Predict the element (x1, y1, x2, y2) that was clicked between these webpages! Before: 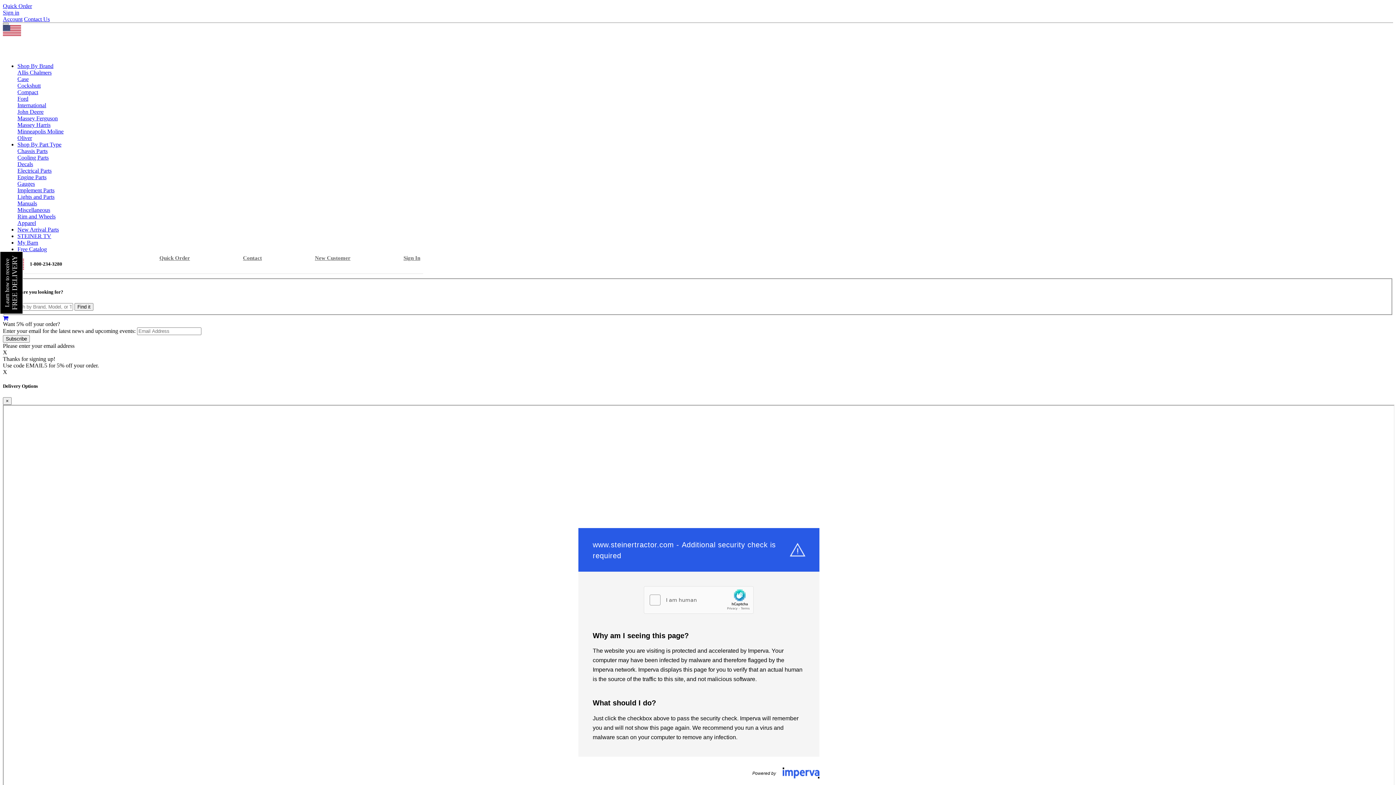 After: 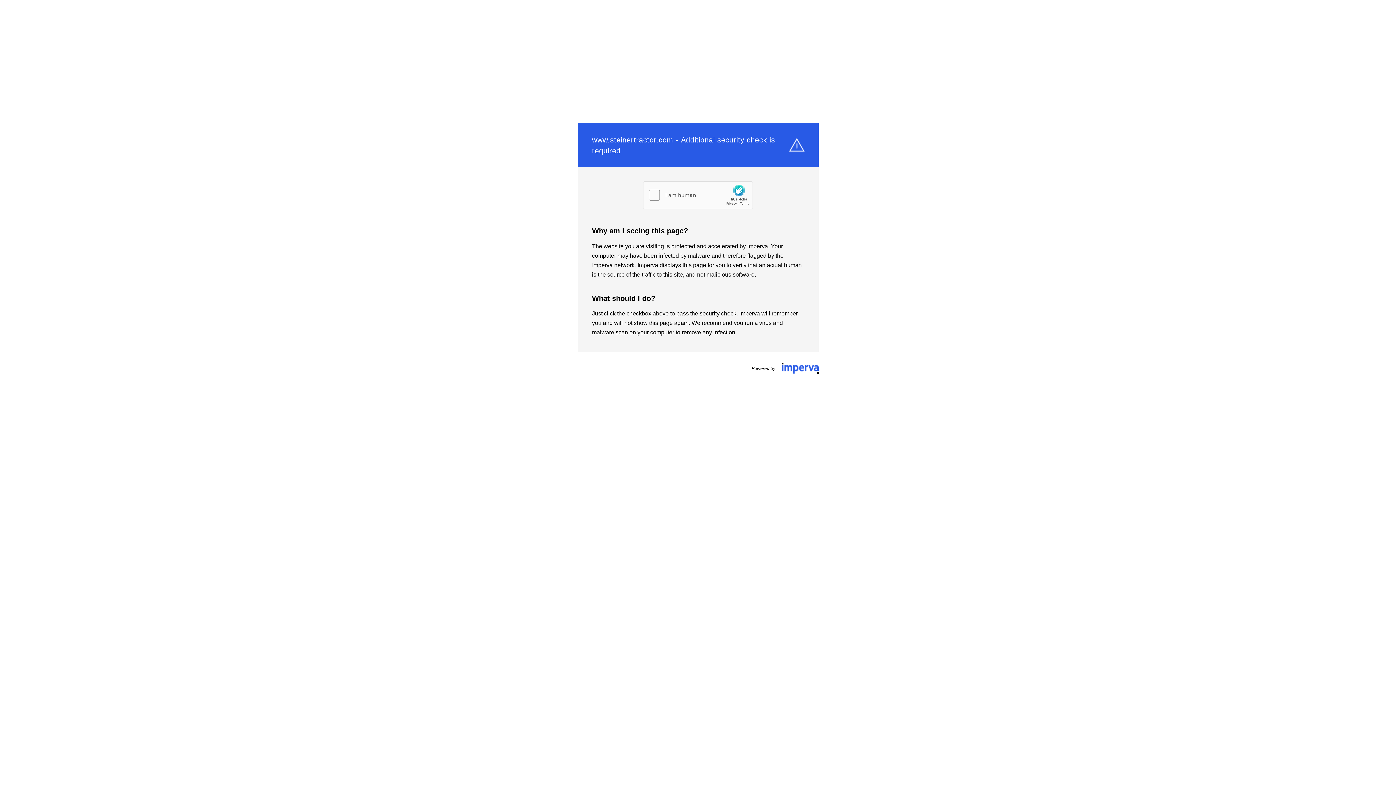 Action: label: Electrical Parts bbox: (17, 167, 51, 173)